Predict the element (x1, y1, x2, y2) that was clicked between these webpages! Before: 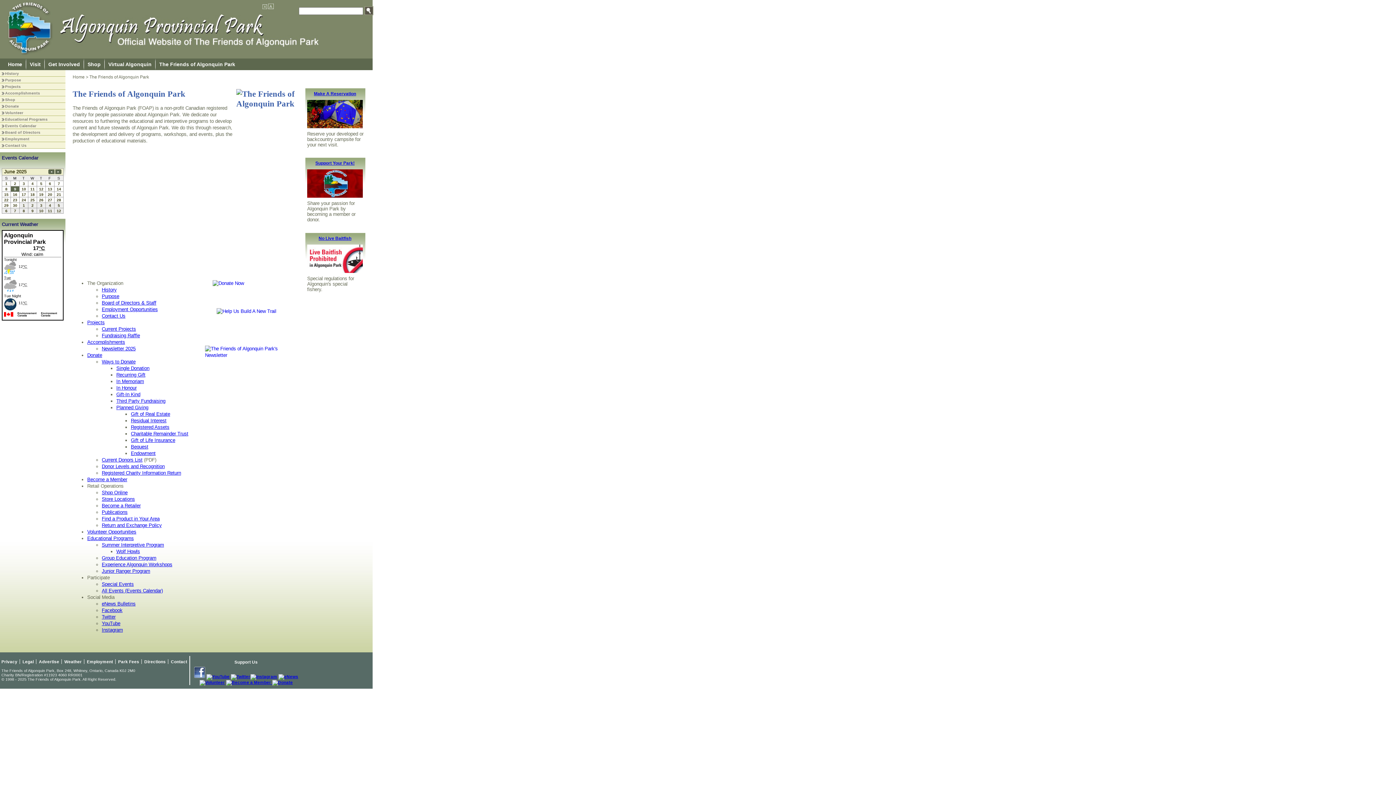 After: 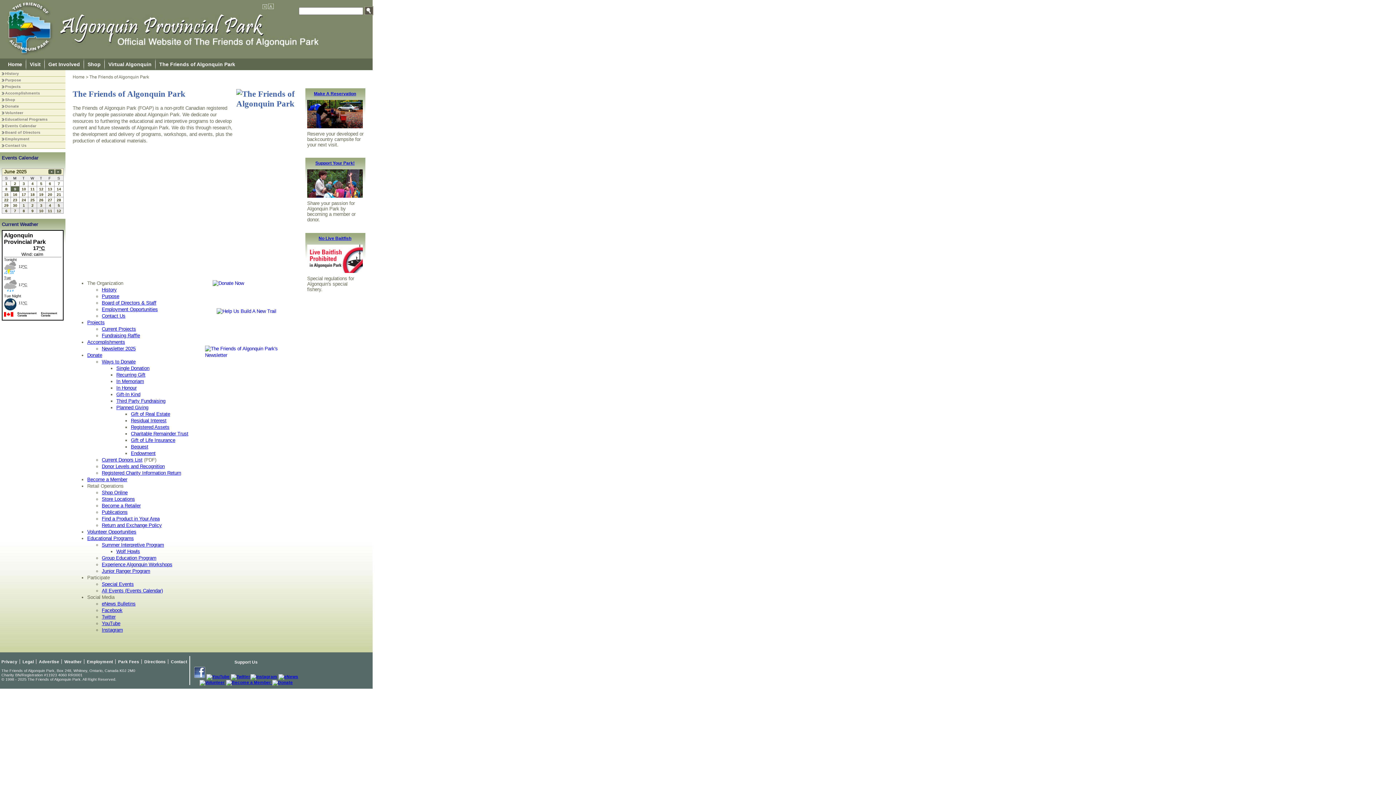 Action: bbox: (87, 477, 127, 482) label: Become a Member